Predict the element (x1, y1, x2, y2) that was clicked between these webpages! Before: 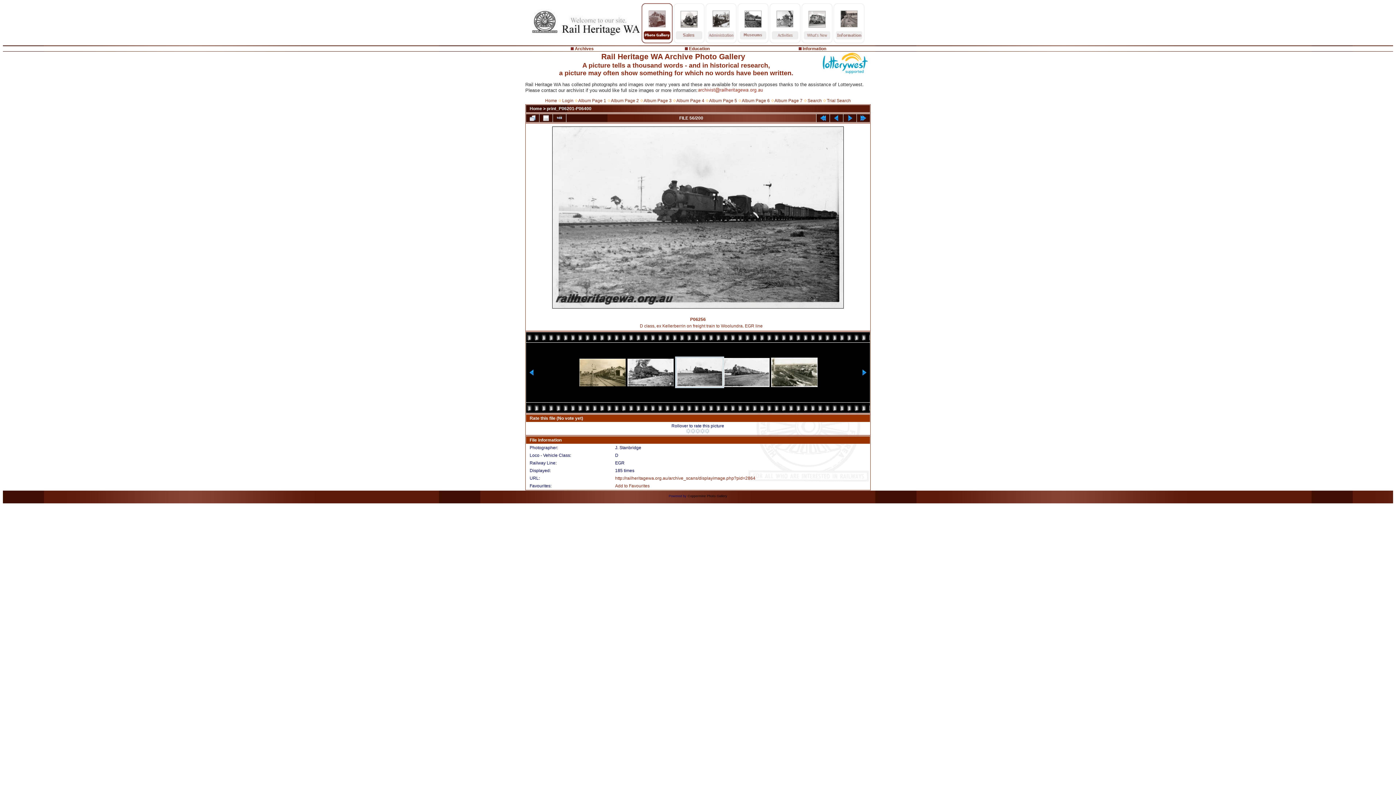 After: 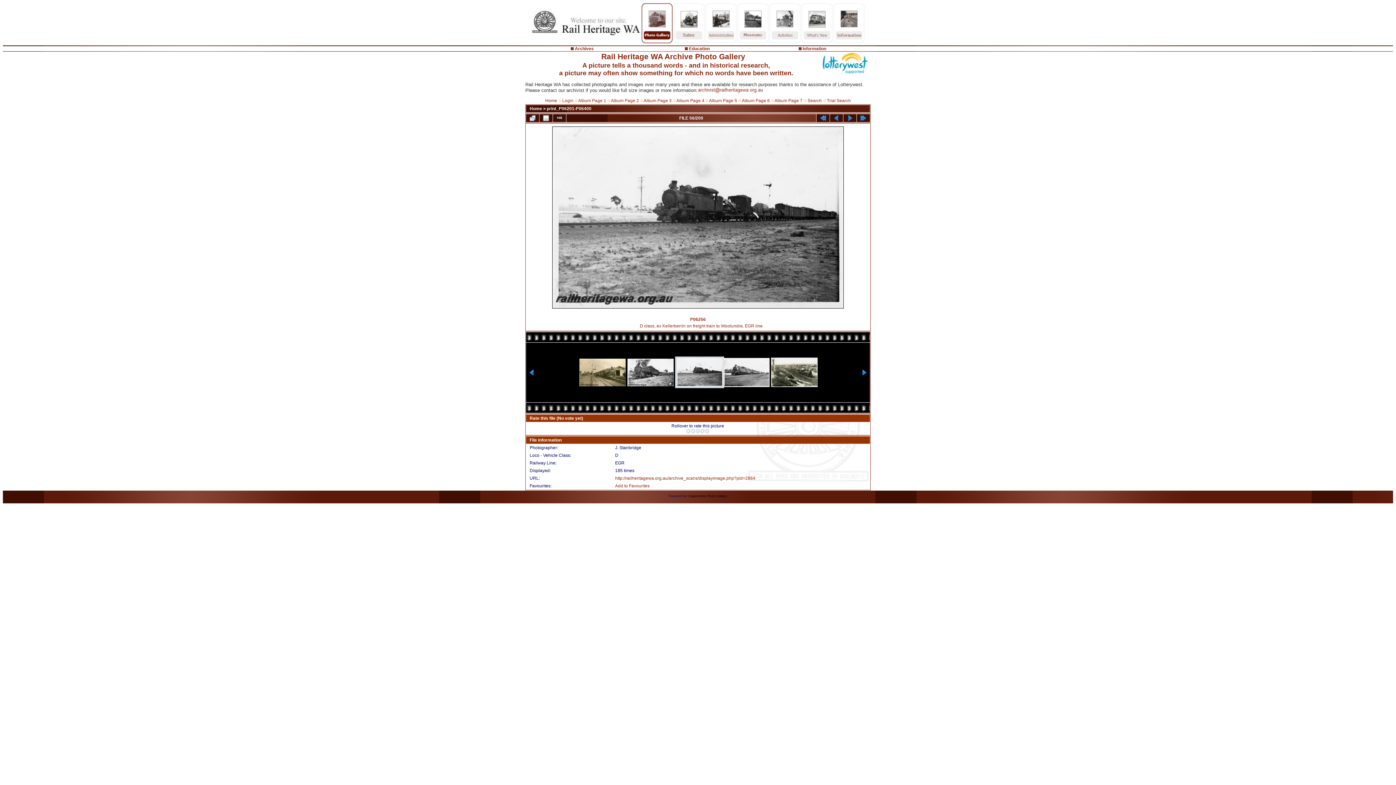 Action: bbox: (675, 356, 721, 388)